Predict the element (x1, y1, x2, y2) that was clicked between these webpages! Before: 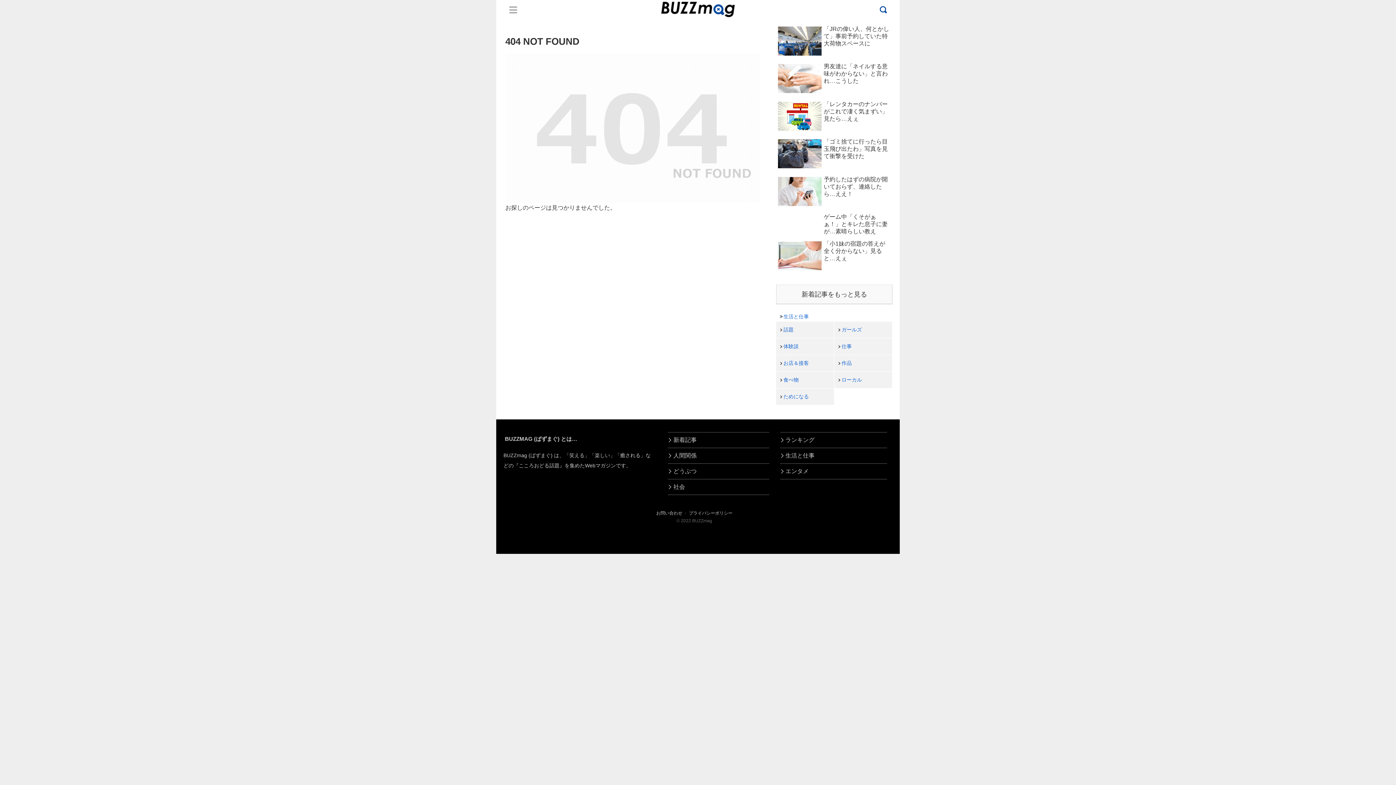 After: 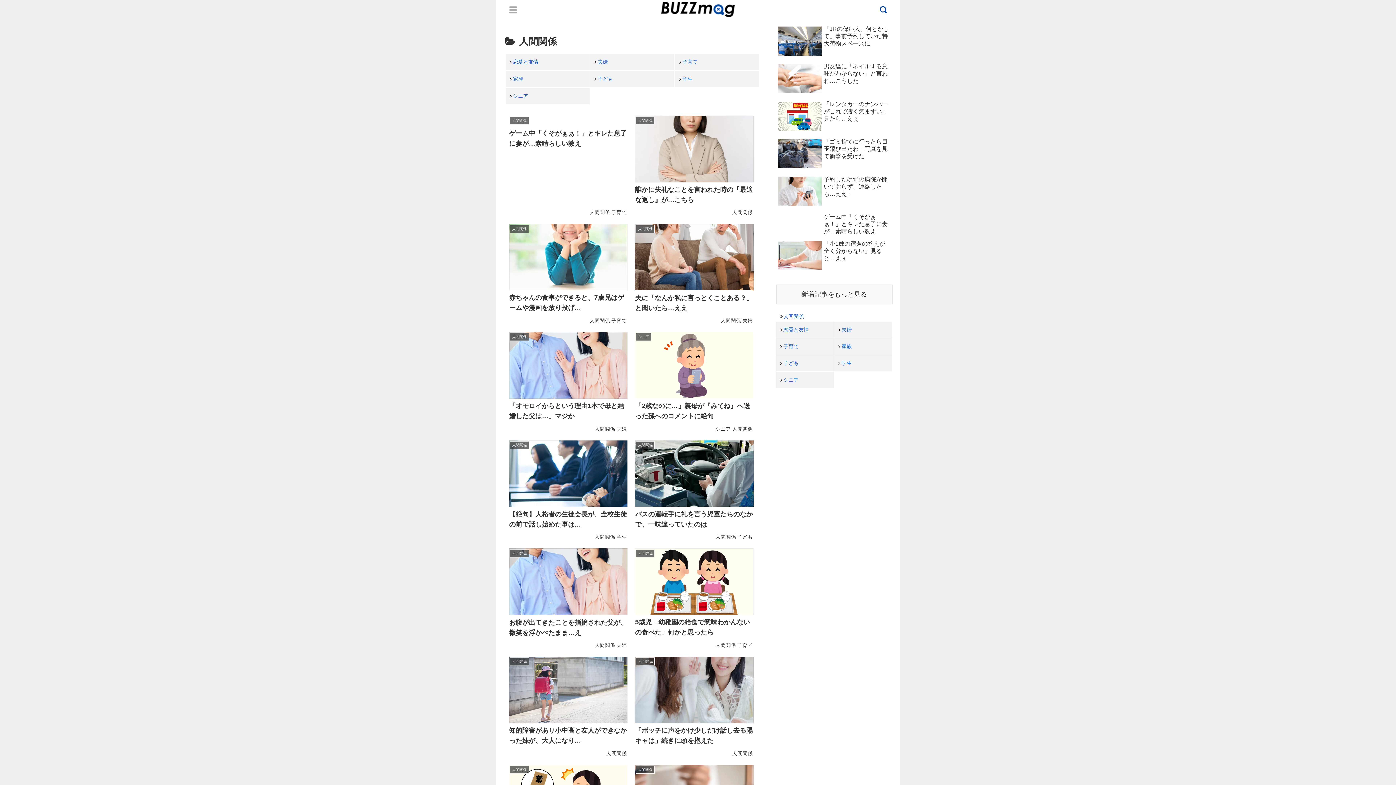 Action: bbox: (668, 448, 769, 464) label: 人間関係